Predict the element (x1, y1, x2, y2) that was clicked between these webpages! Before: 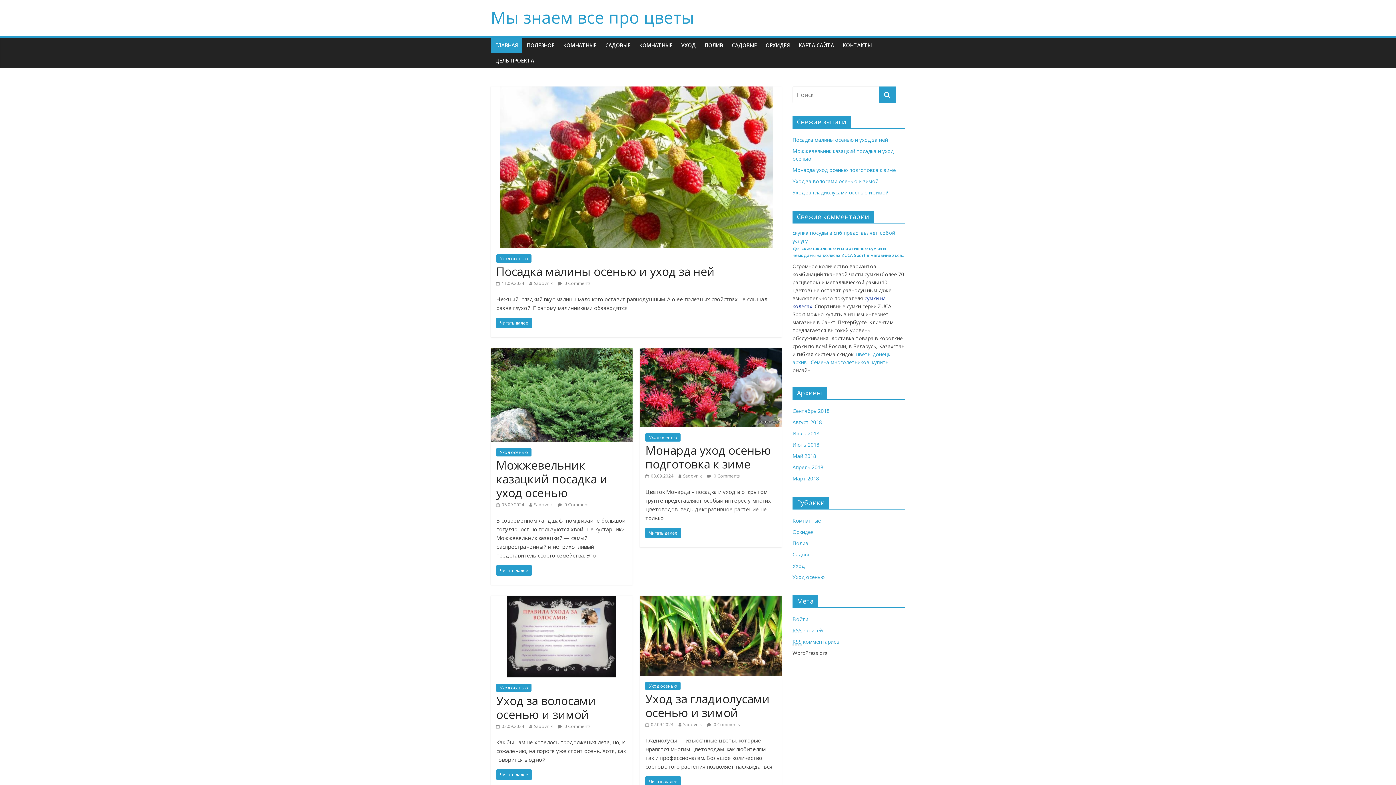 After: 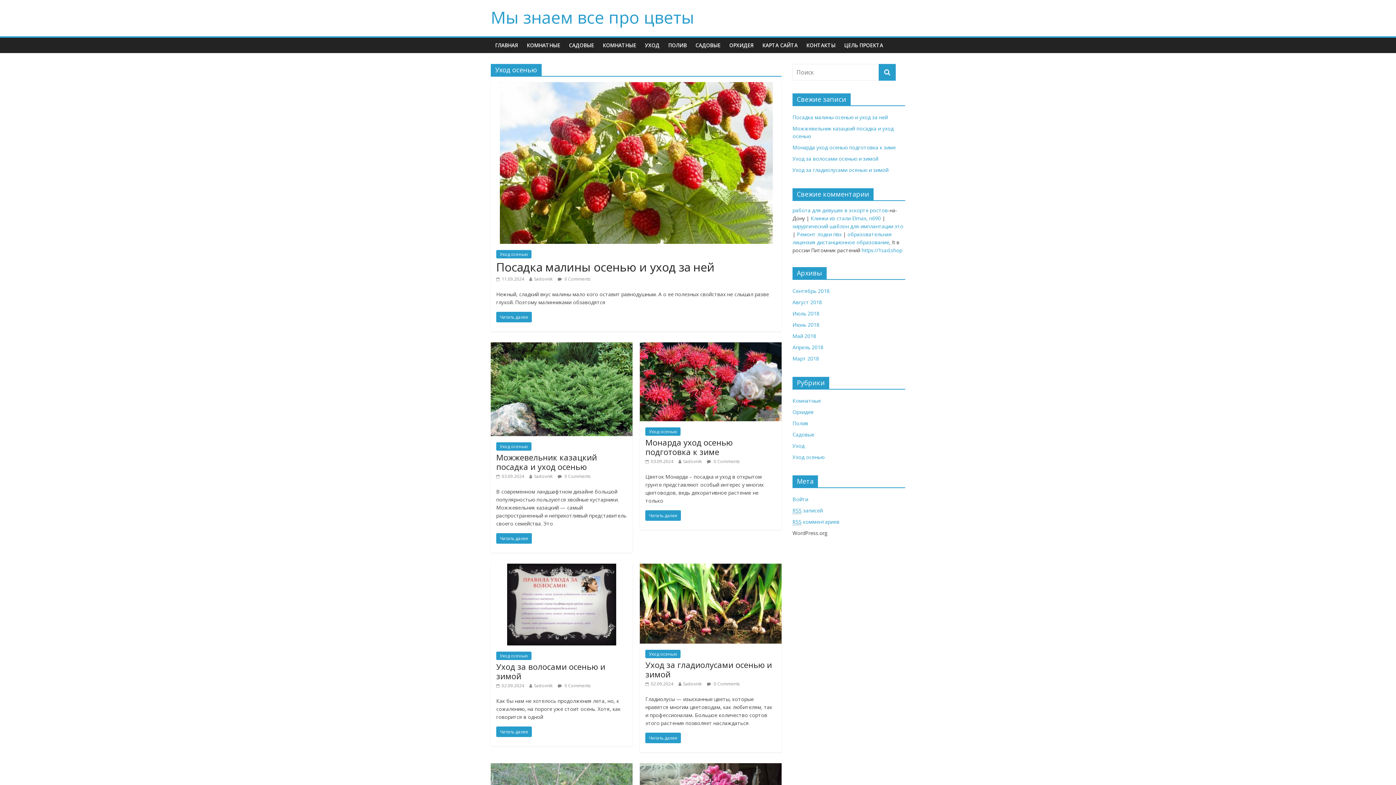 Action: bbox: (496, 684, 531, 692) label: Уход осенью